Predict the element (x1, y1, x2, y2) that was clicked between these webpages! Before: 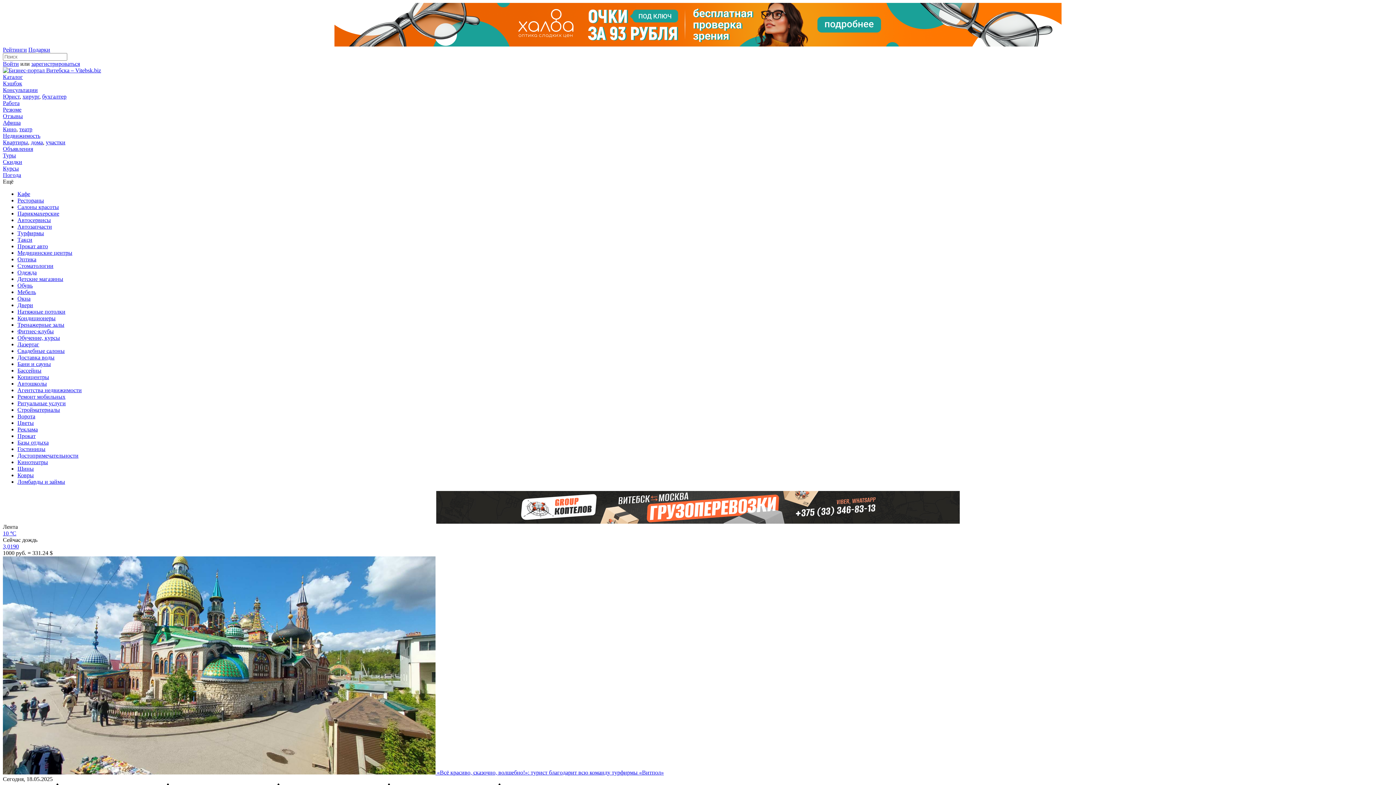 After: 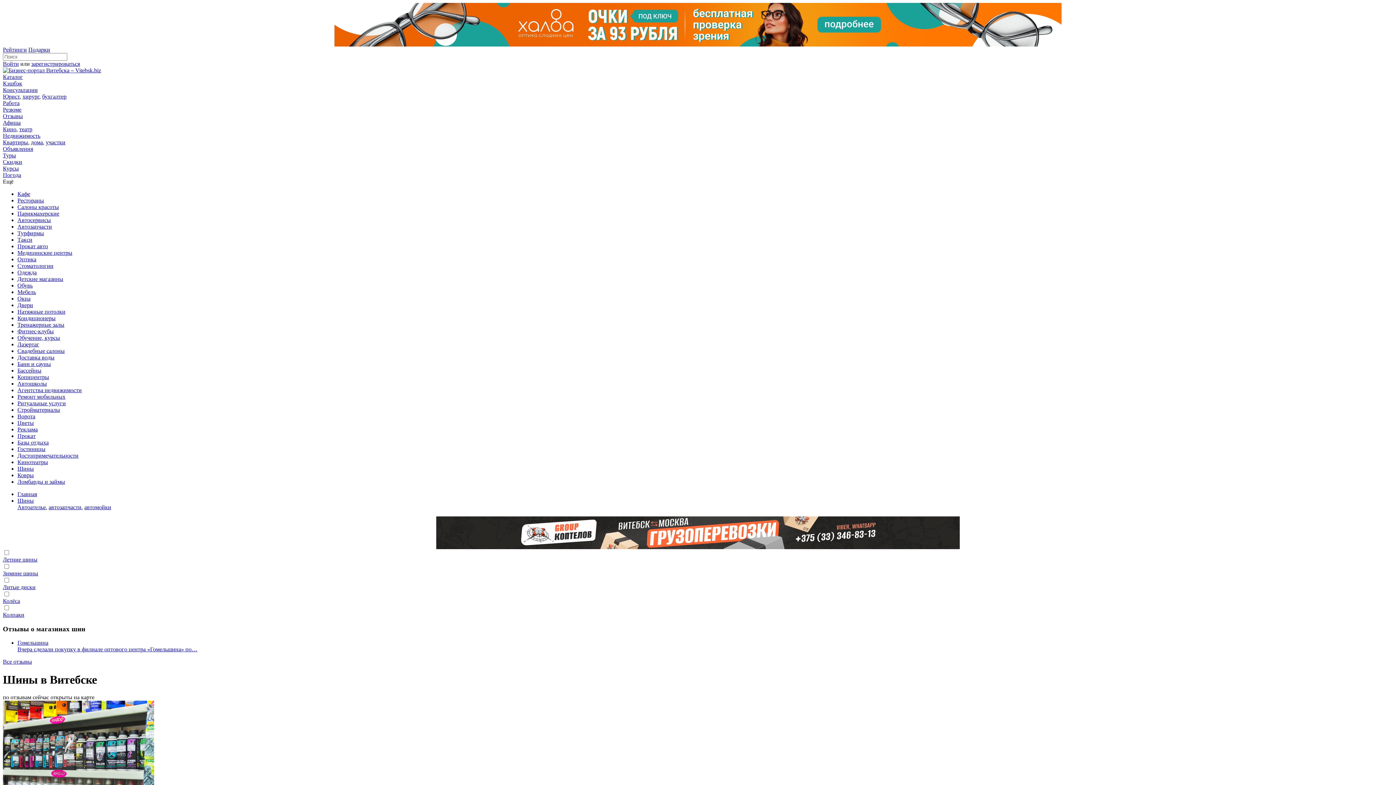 Action: bbox: (17, 465, 33, 472) label: Шины